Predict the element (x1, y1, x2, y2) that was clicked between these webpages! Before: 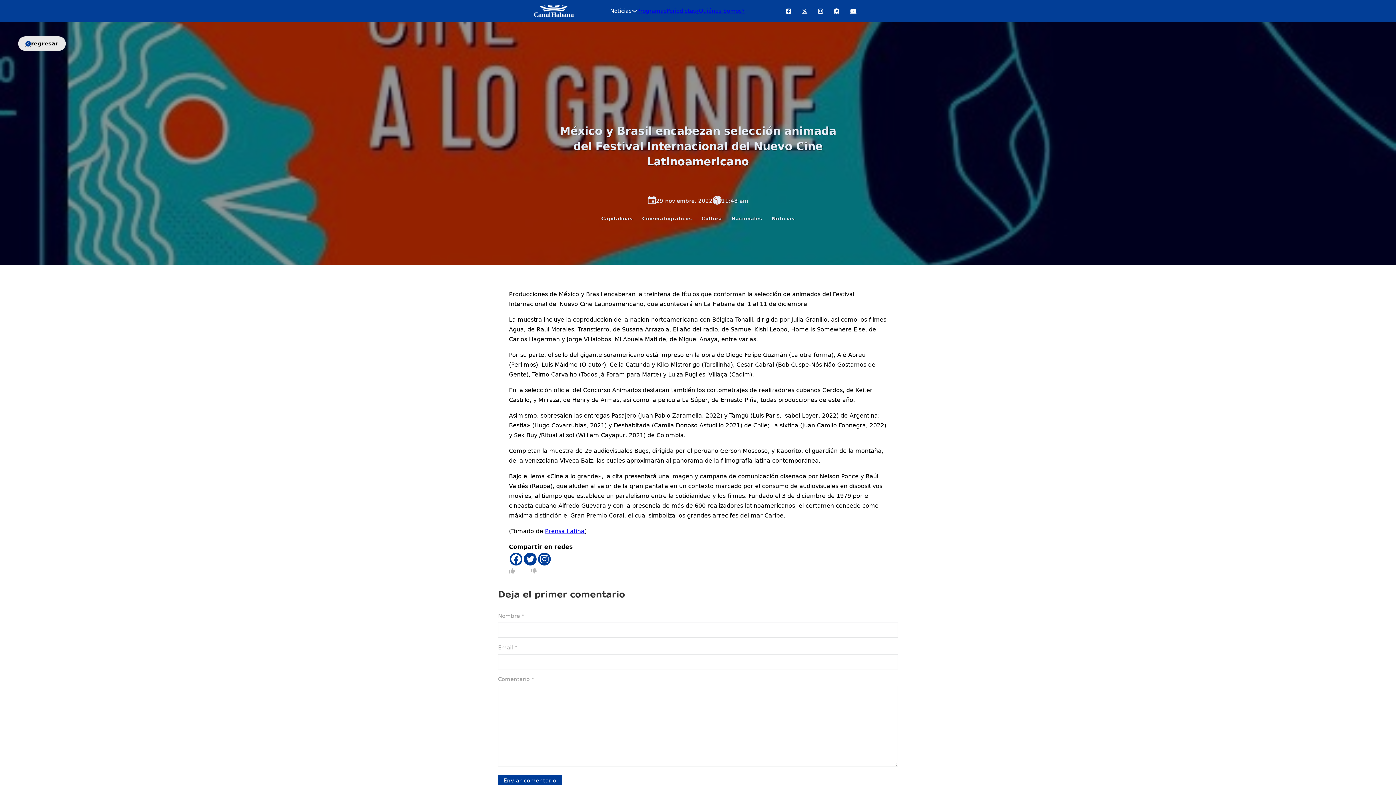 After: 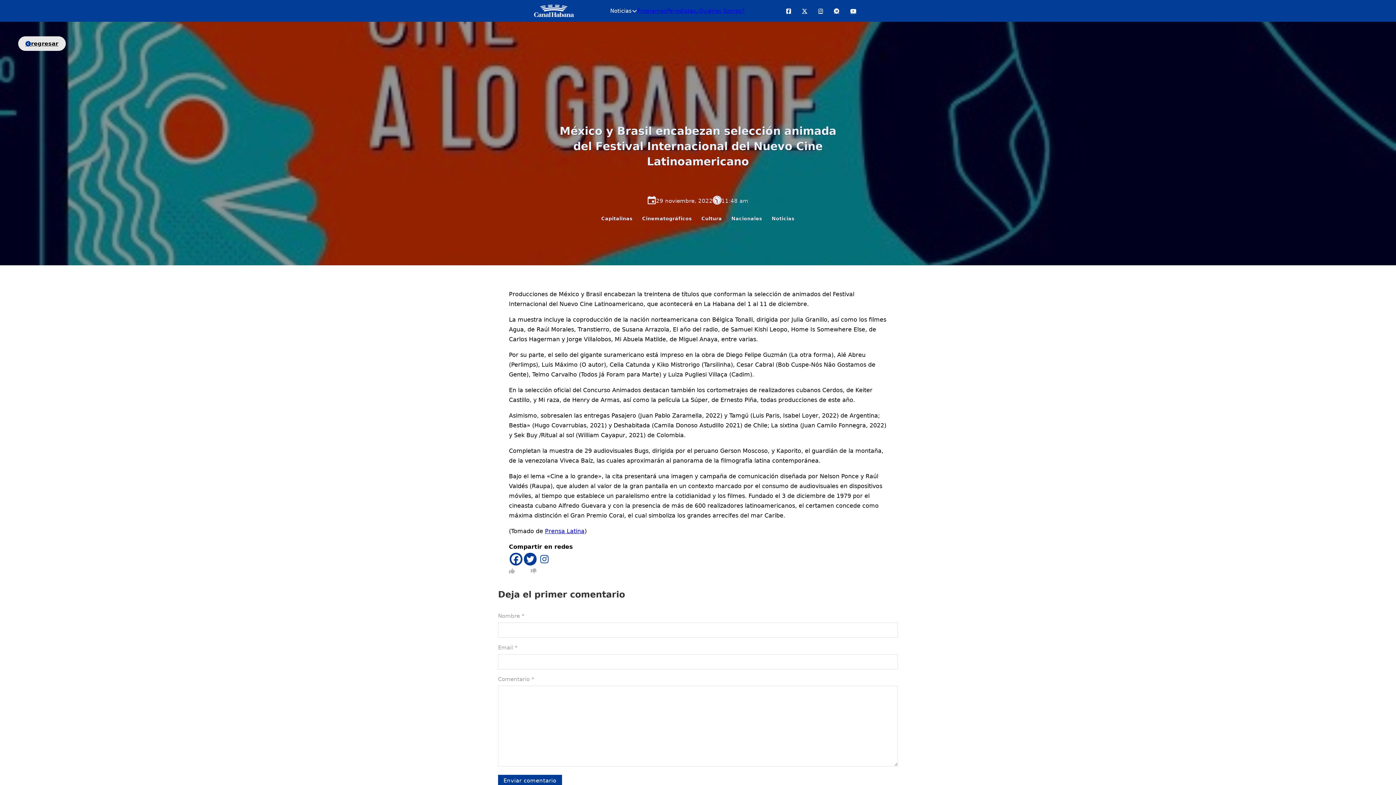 Action: bbox: (538, 553, 550, 565) label: Instagram